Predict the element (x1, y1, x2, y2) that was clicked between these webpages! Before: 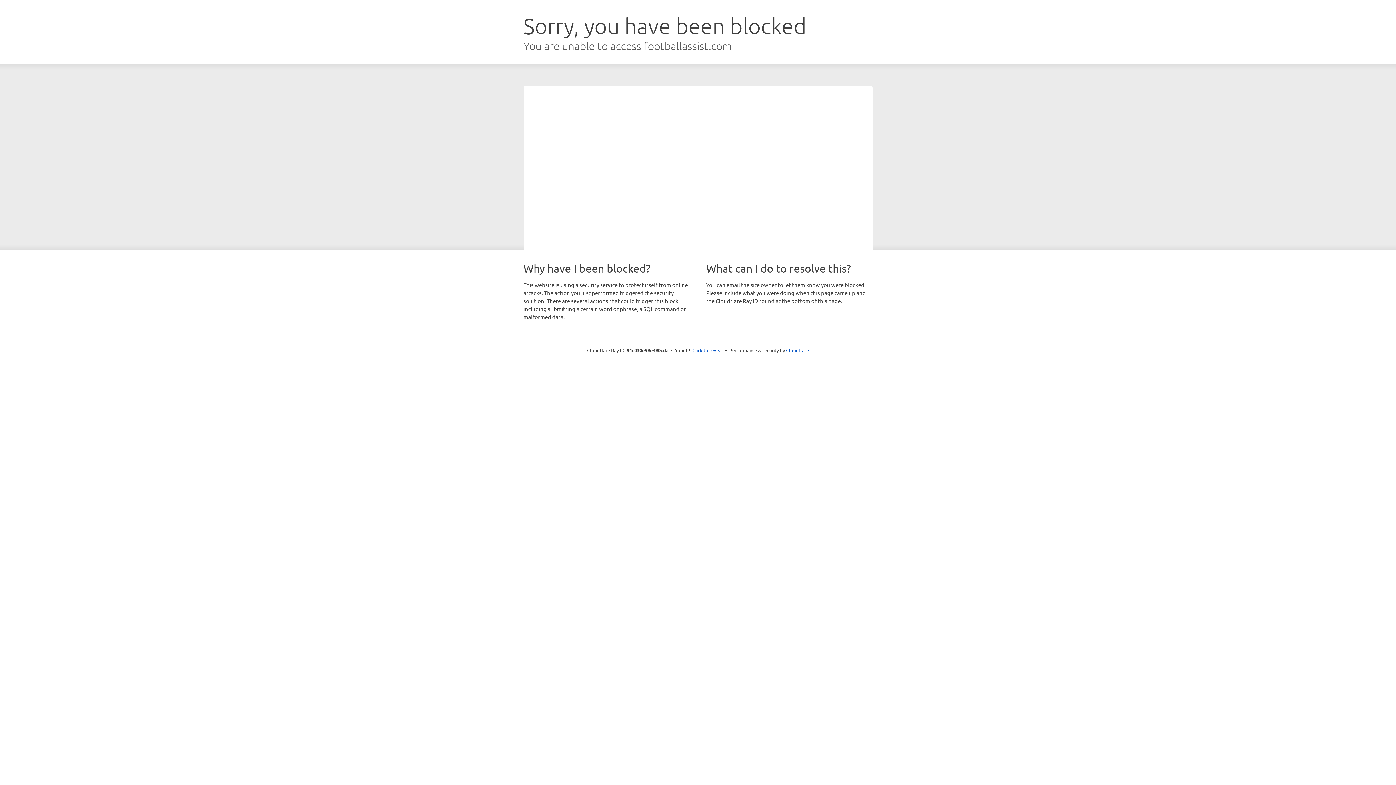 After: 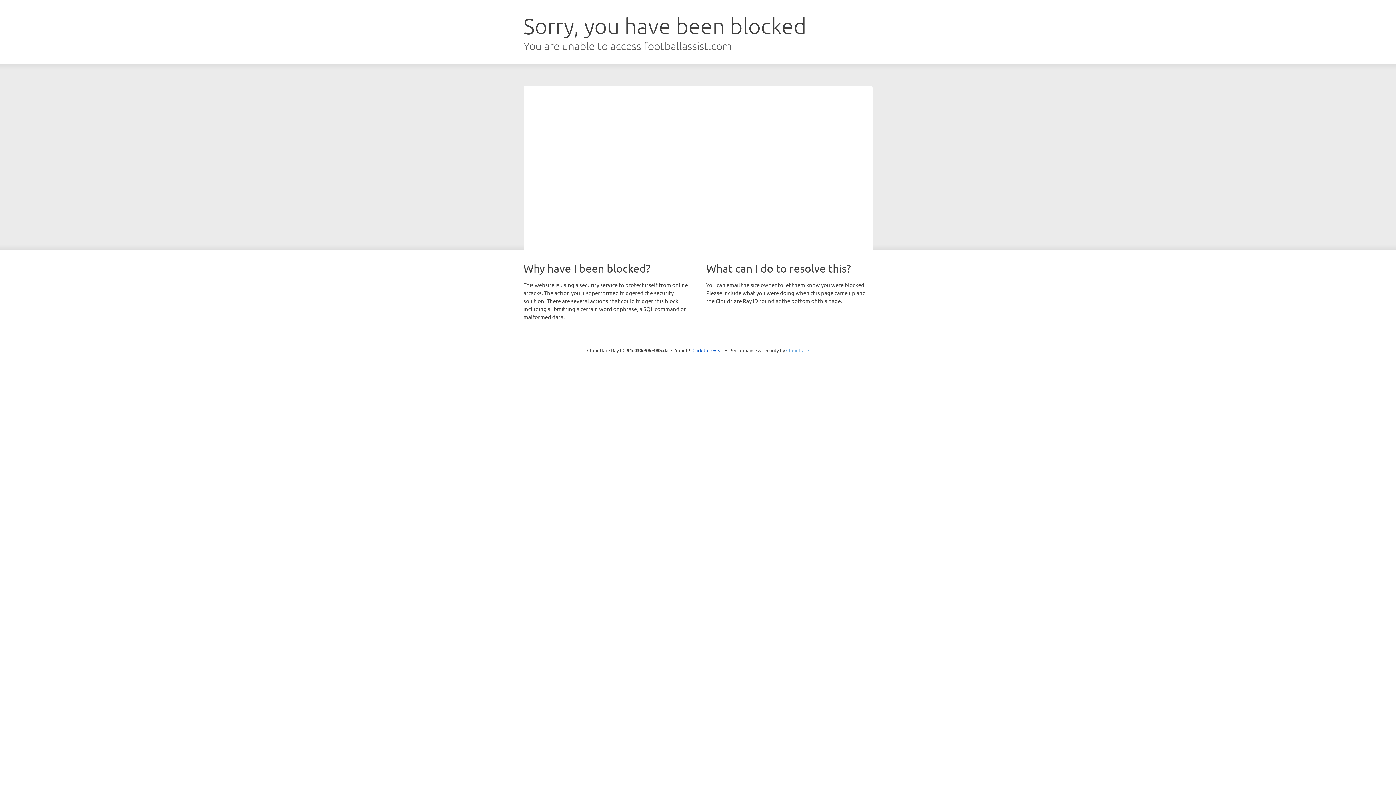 Action: bbox: (786, 347, 809, 353) label: Cloudflare